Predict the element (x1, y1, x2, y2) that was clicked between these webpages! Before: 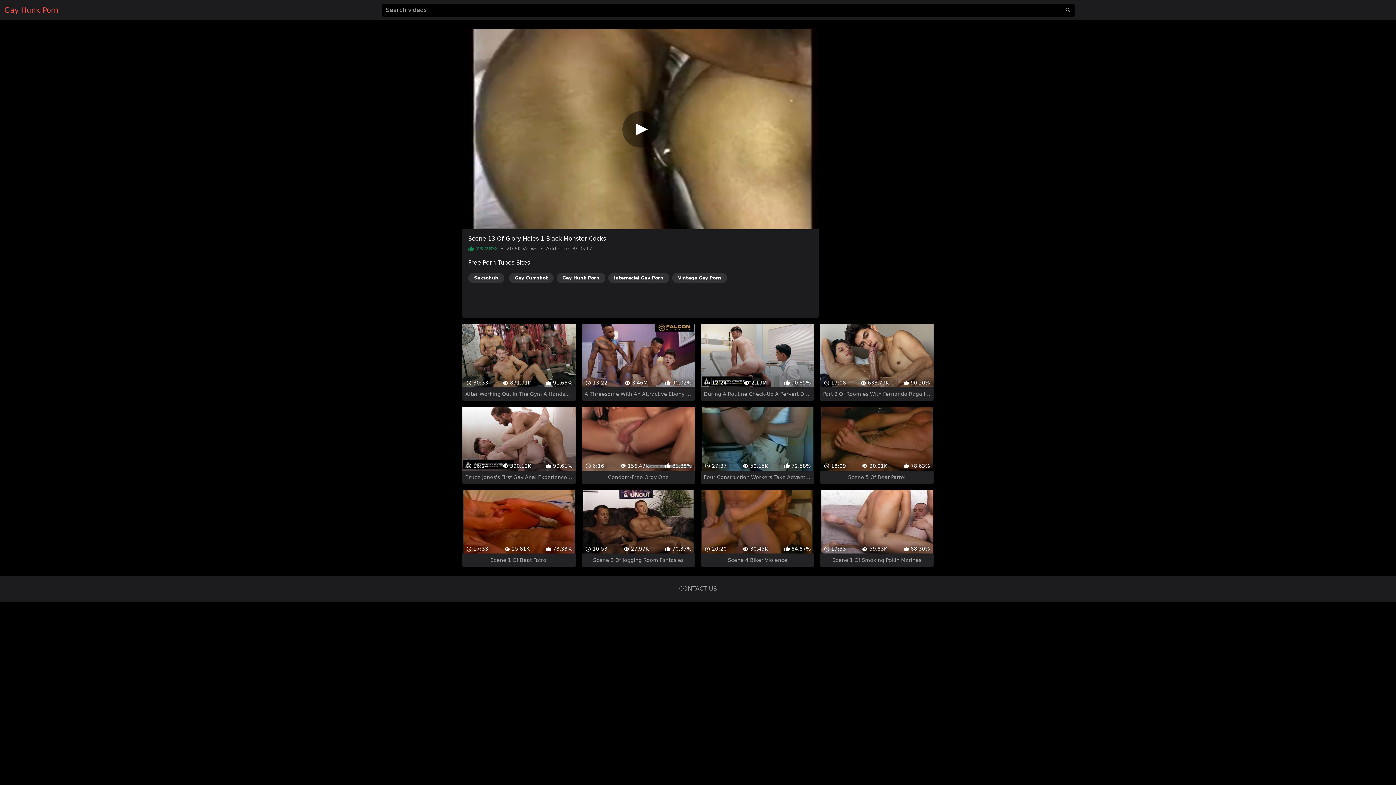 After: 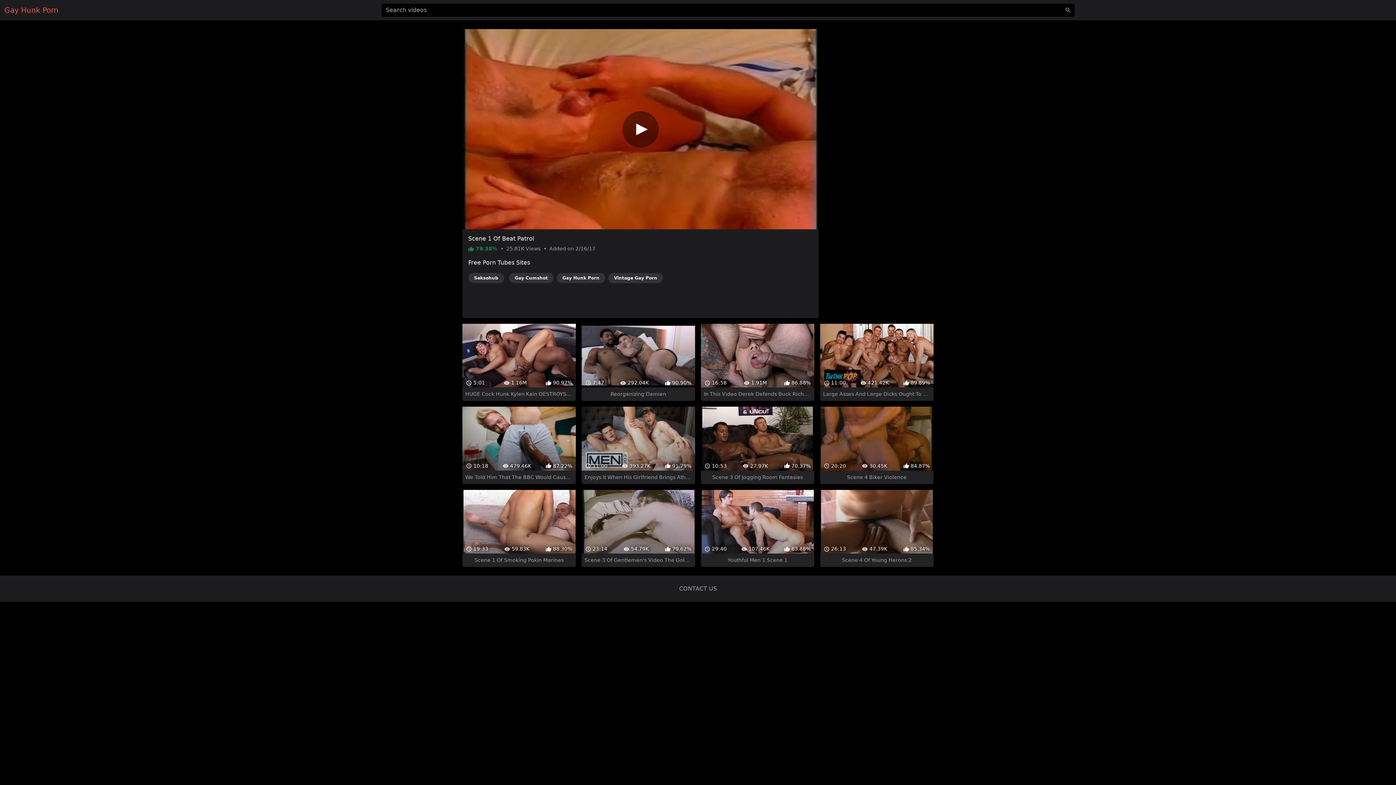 Action: label:  17:33
 25.81K
 78.38%
Scene 1 Of Beat Patrol bbox: (462, 464, 575, 541)